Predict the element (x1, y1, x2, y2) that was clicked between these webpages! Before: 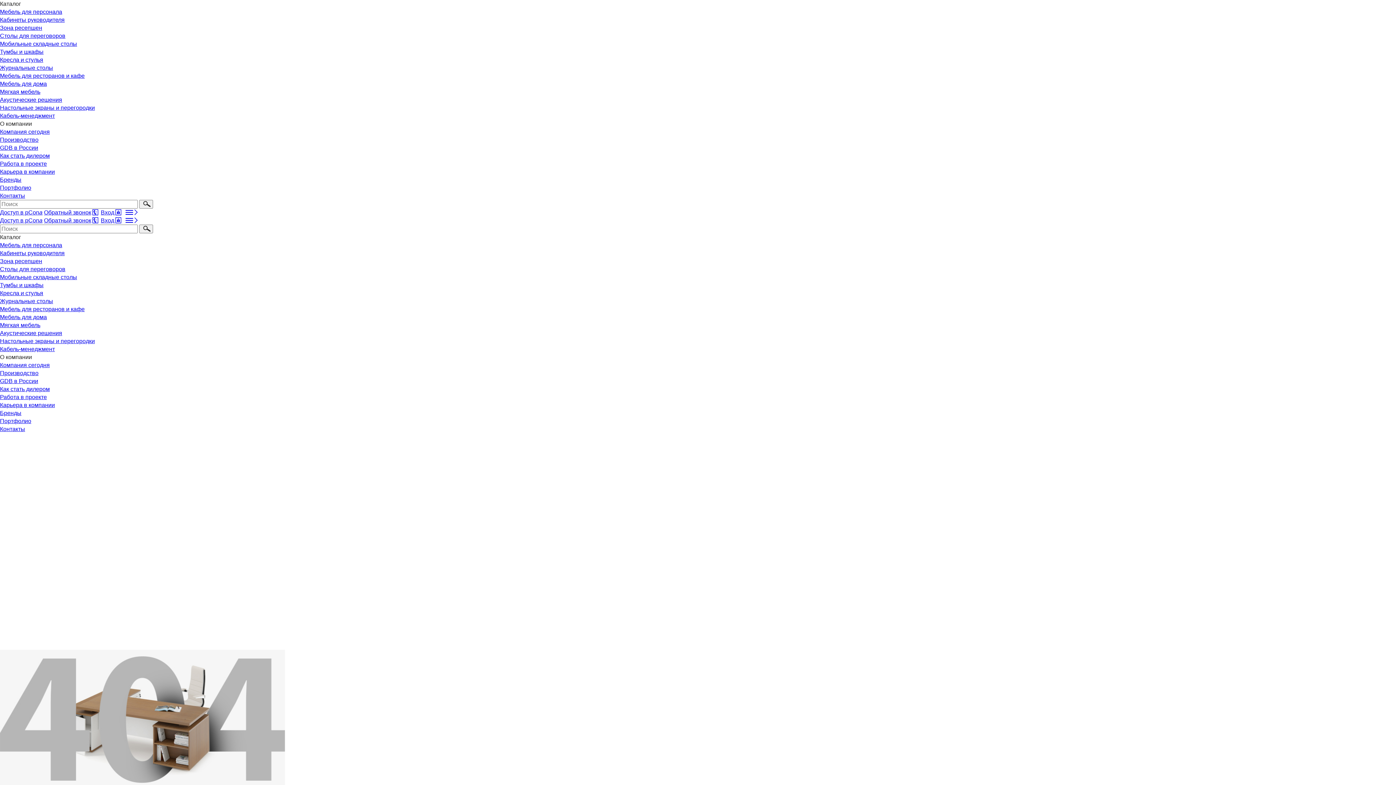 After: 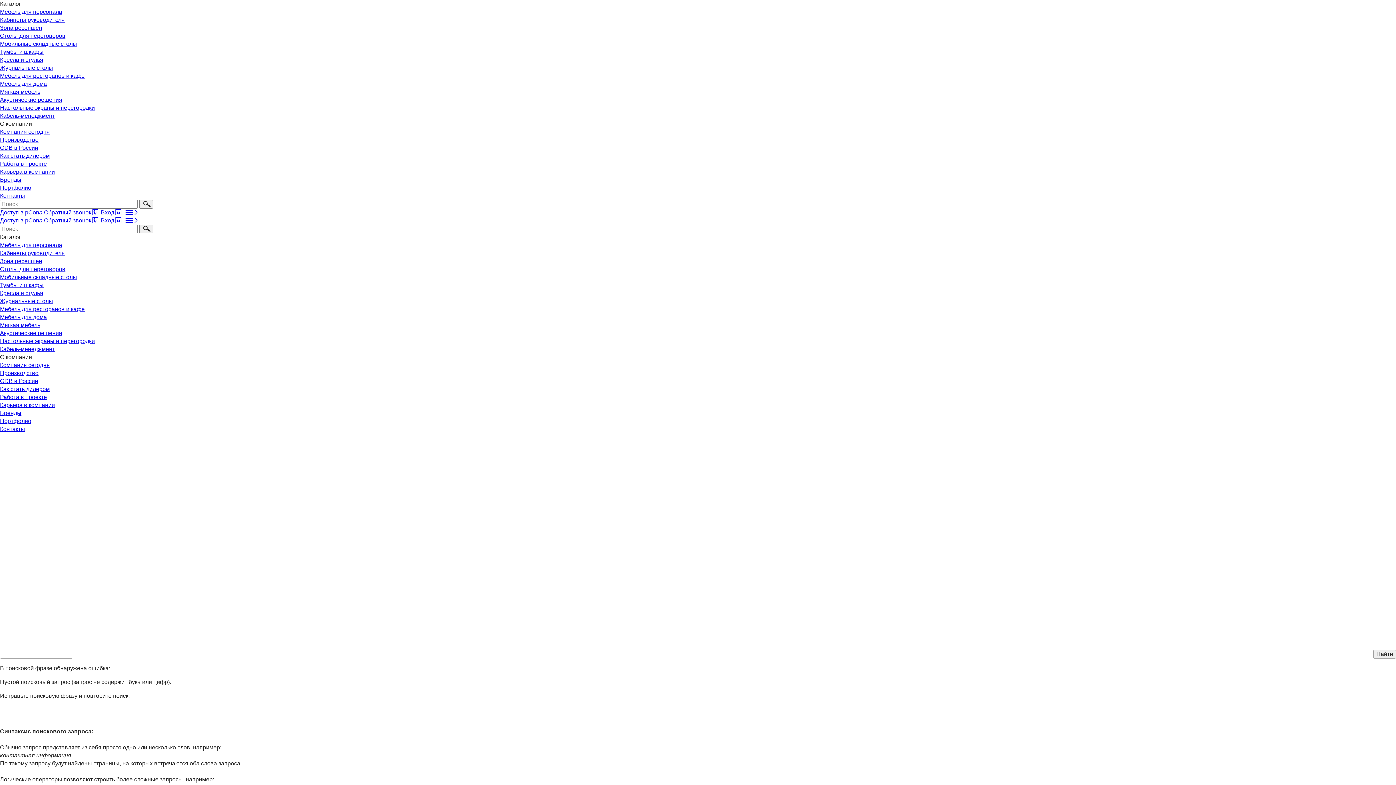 Action: bbox: (139, 224, 153, 233)